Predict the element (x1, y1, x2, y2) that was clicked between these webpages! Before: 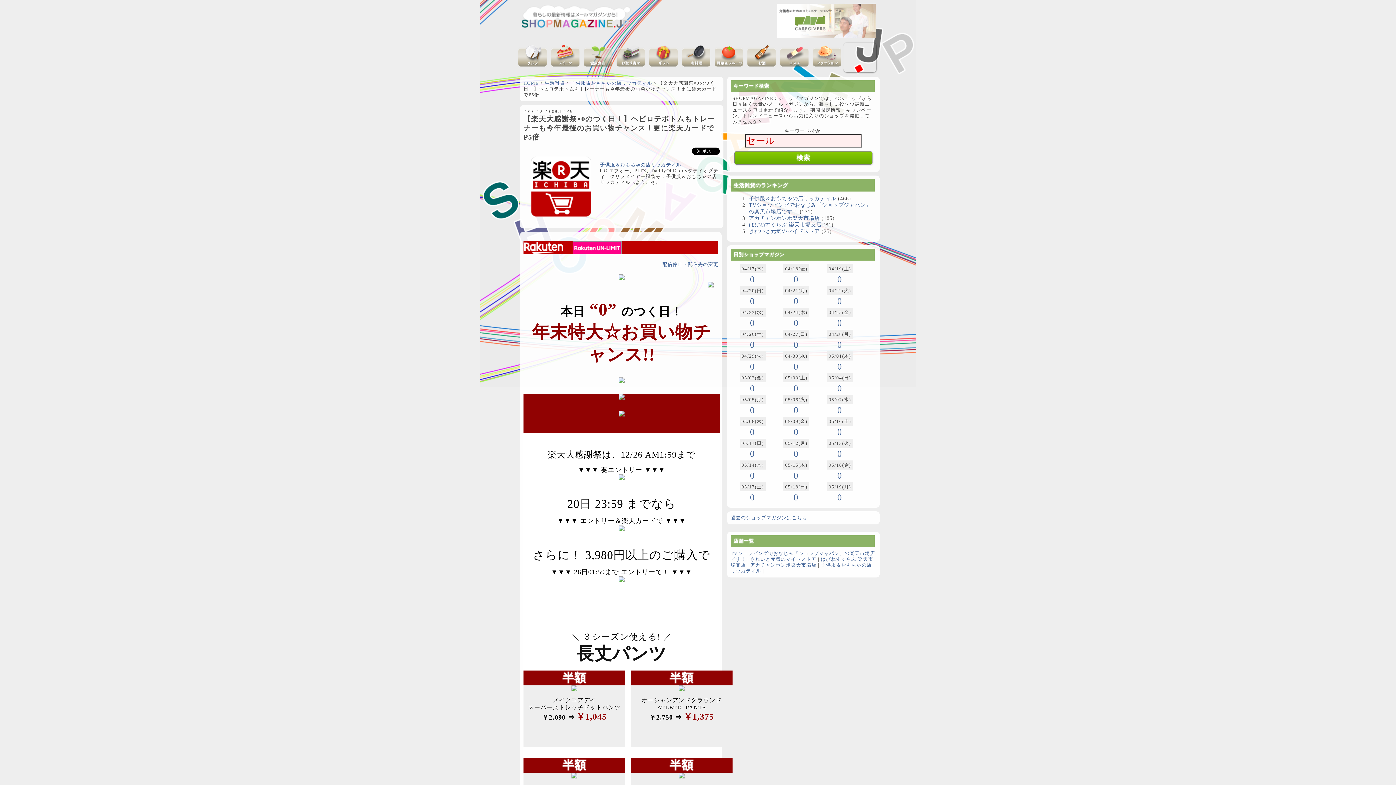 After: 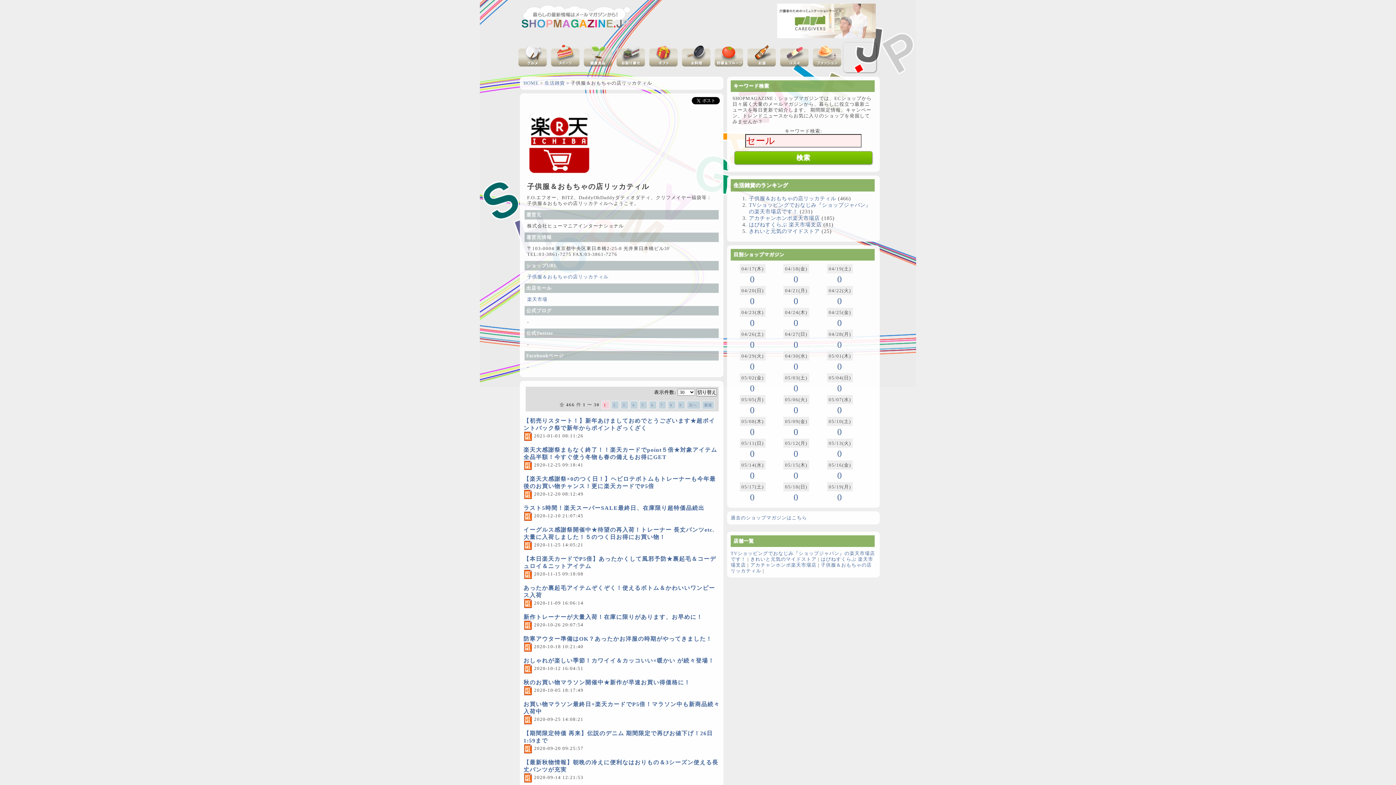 Action: label: 子供服＆おもちゃの店リッカティル bbox: (600, 162, 681, 167)